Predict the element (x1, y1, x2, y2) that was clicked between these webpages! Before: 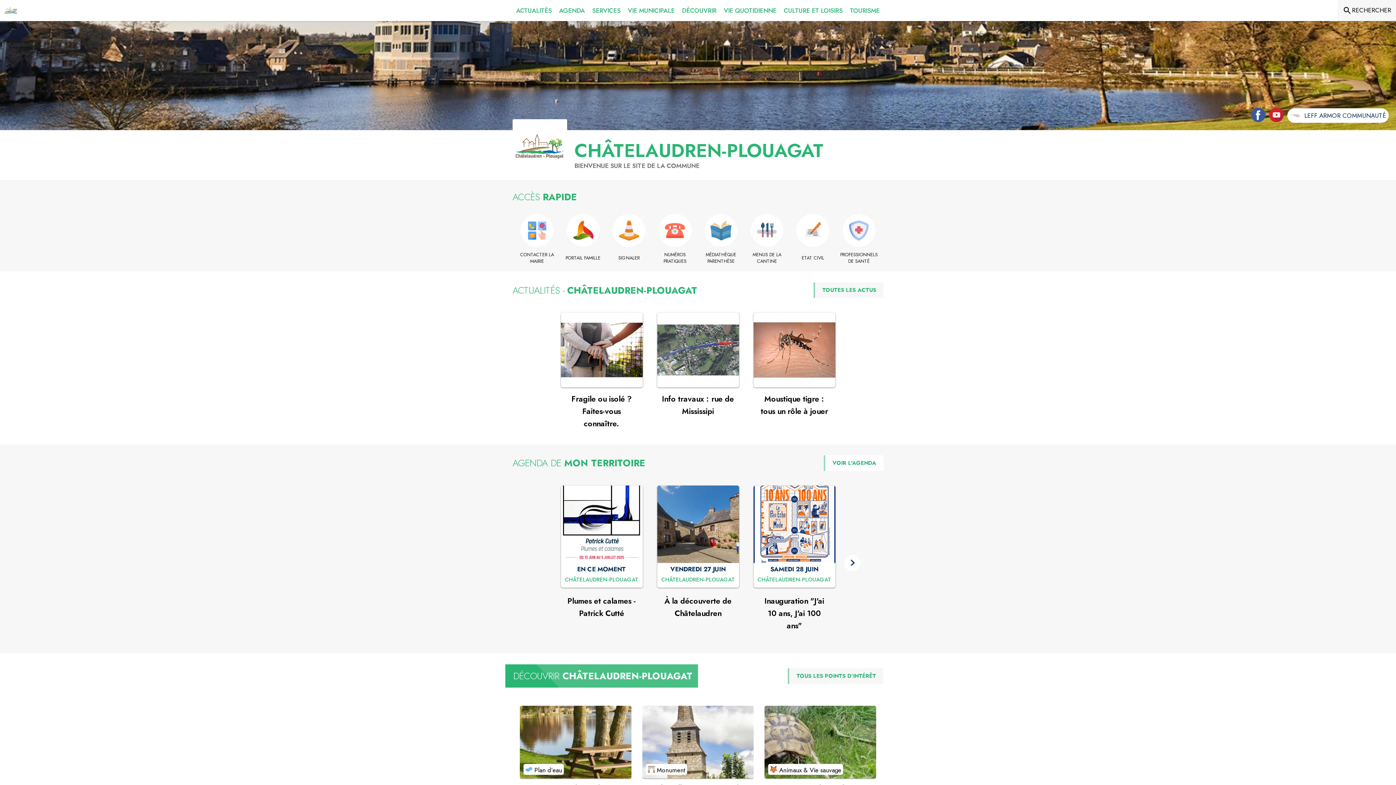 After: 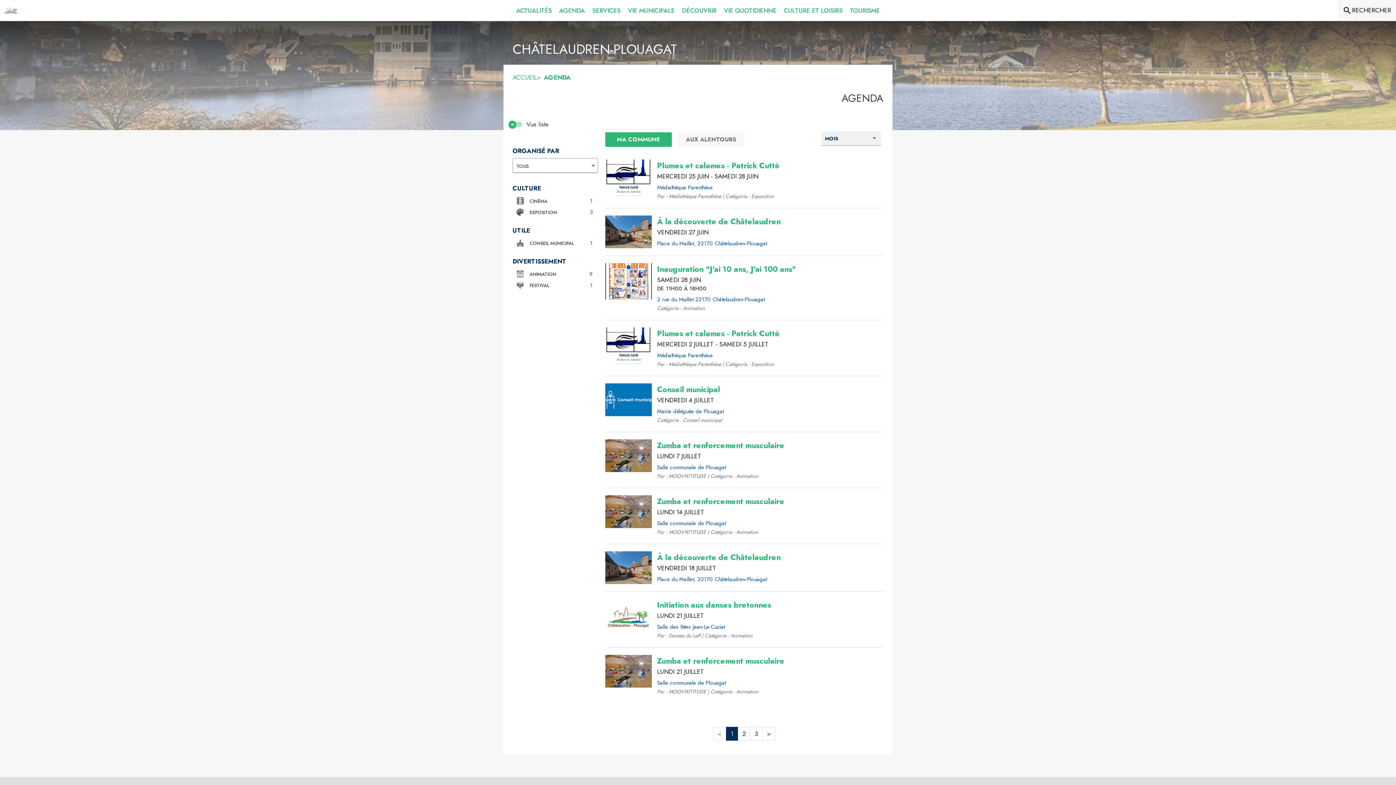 Action: label: Agenda bbox: (555, 0, 588, 21)